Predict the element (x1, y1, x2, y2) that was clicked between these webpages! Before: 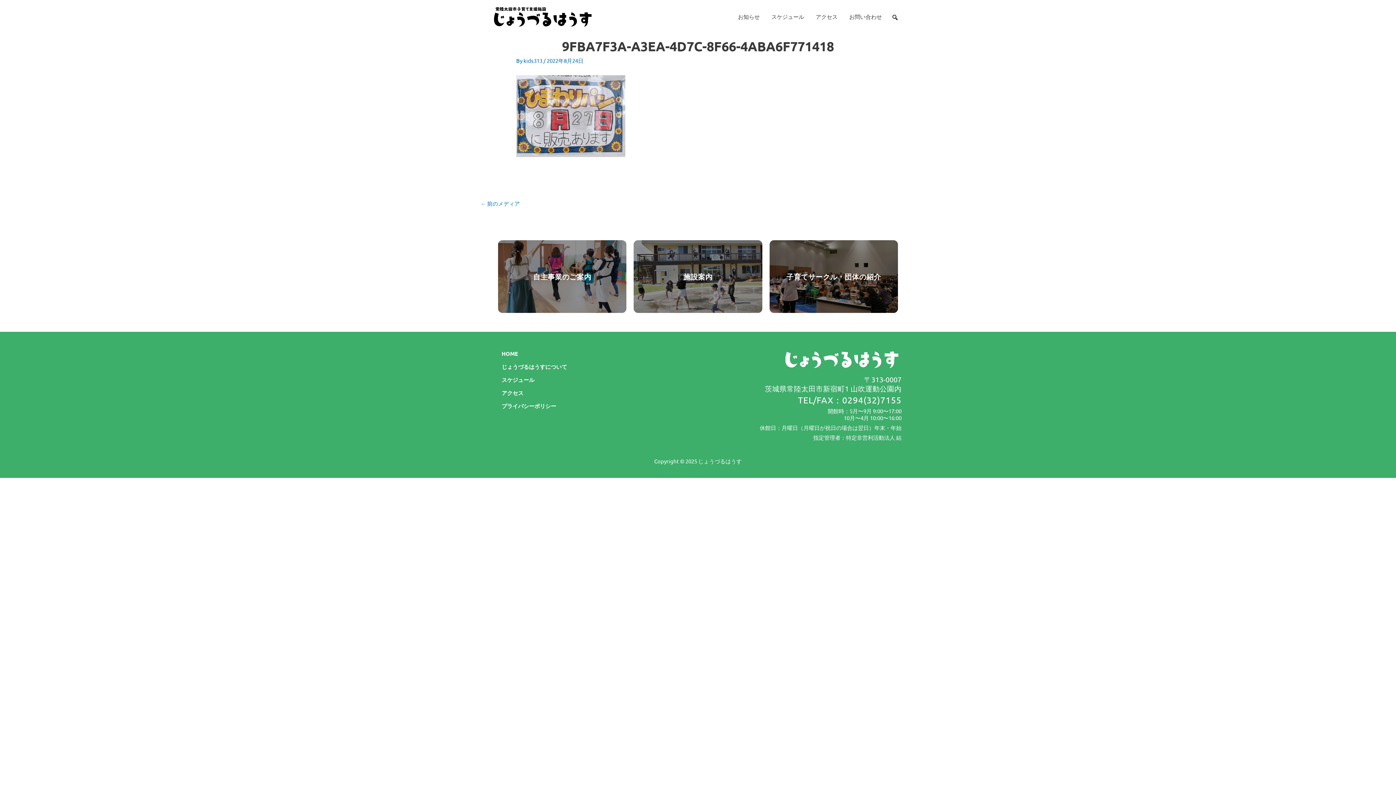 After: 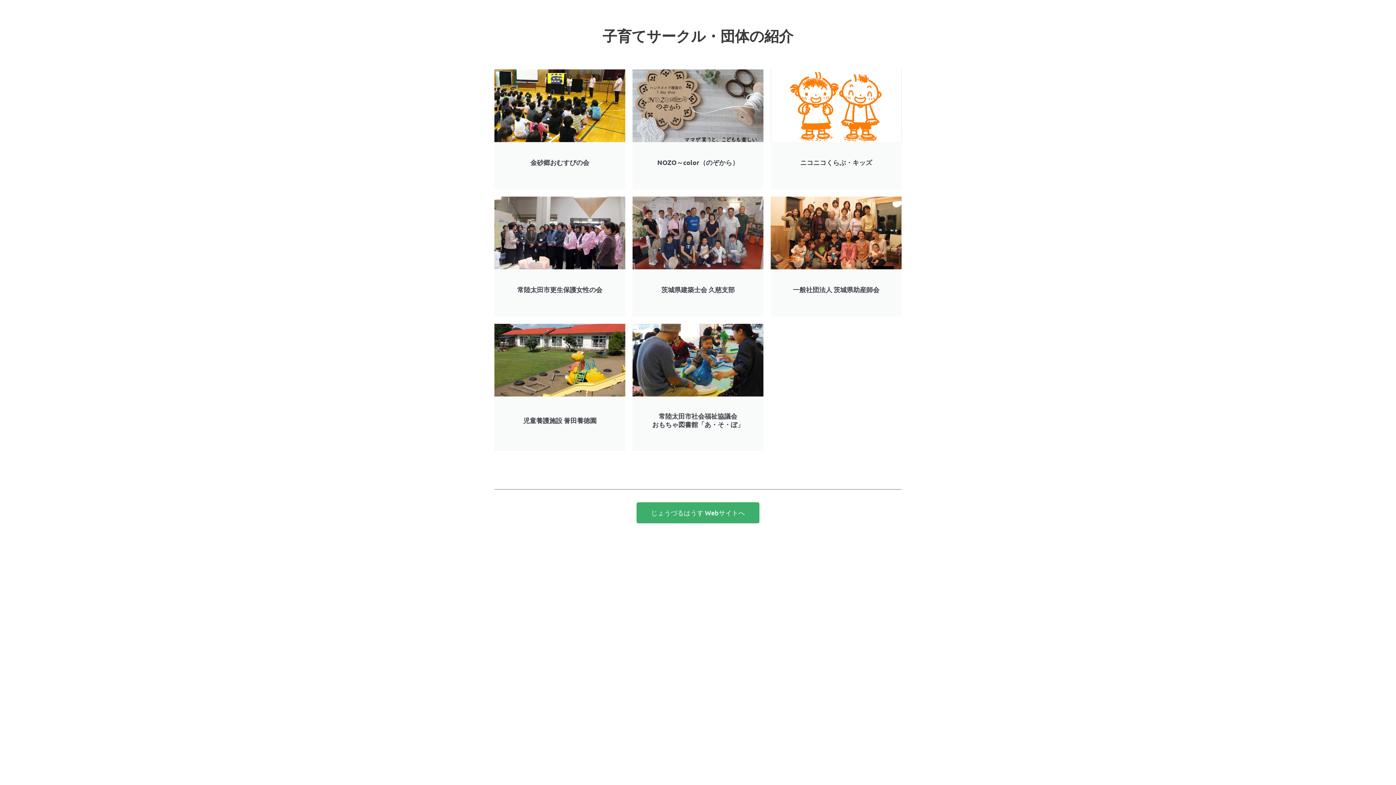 Action: bbox: (769, 240, 898, 313) label: 子育てサークル・団体の紹介